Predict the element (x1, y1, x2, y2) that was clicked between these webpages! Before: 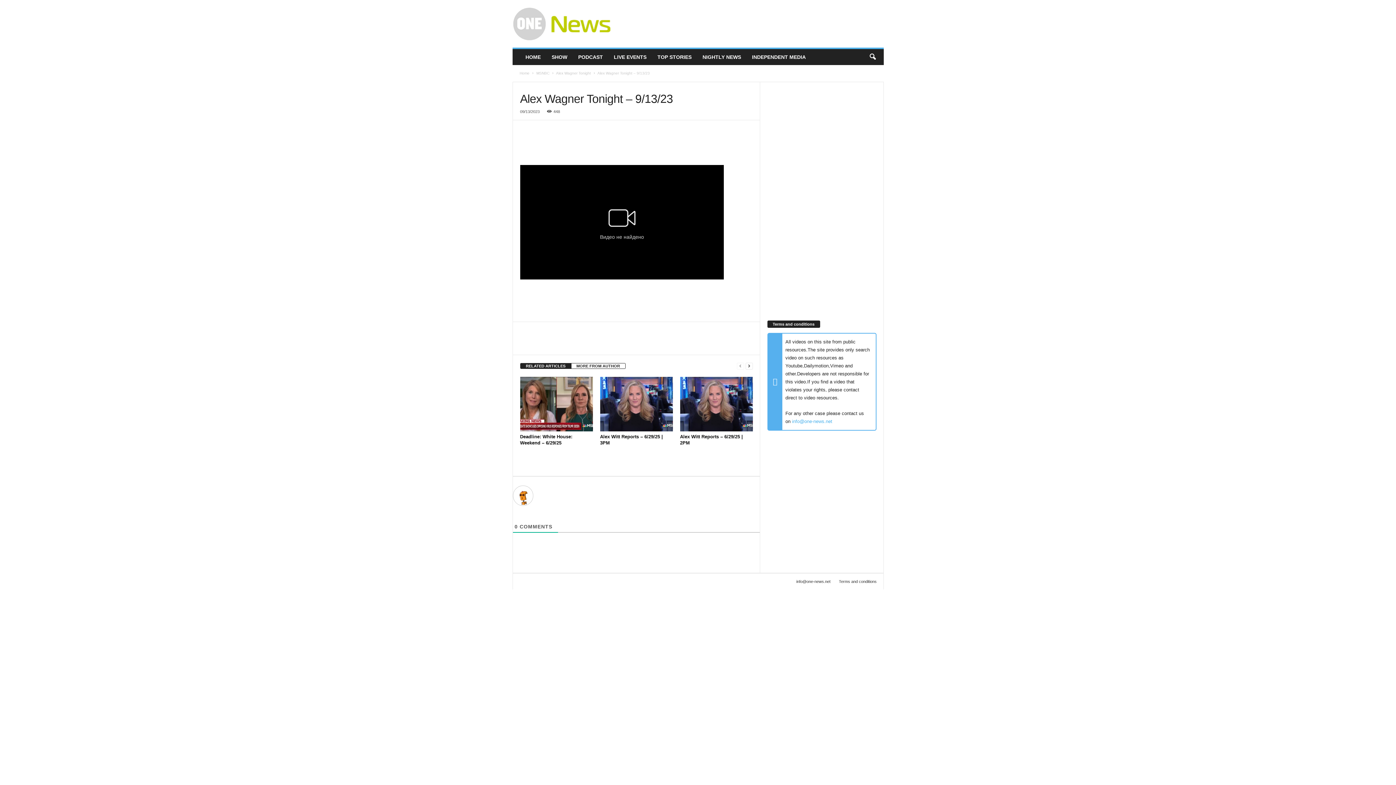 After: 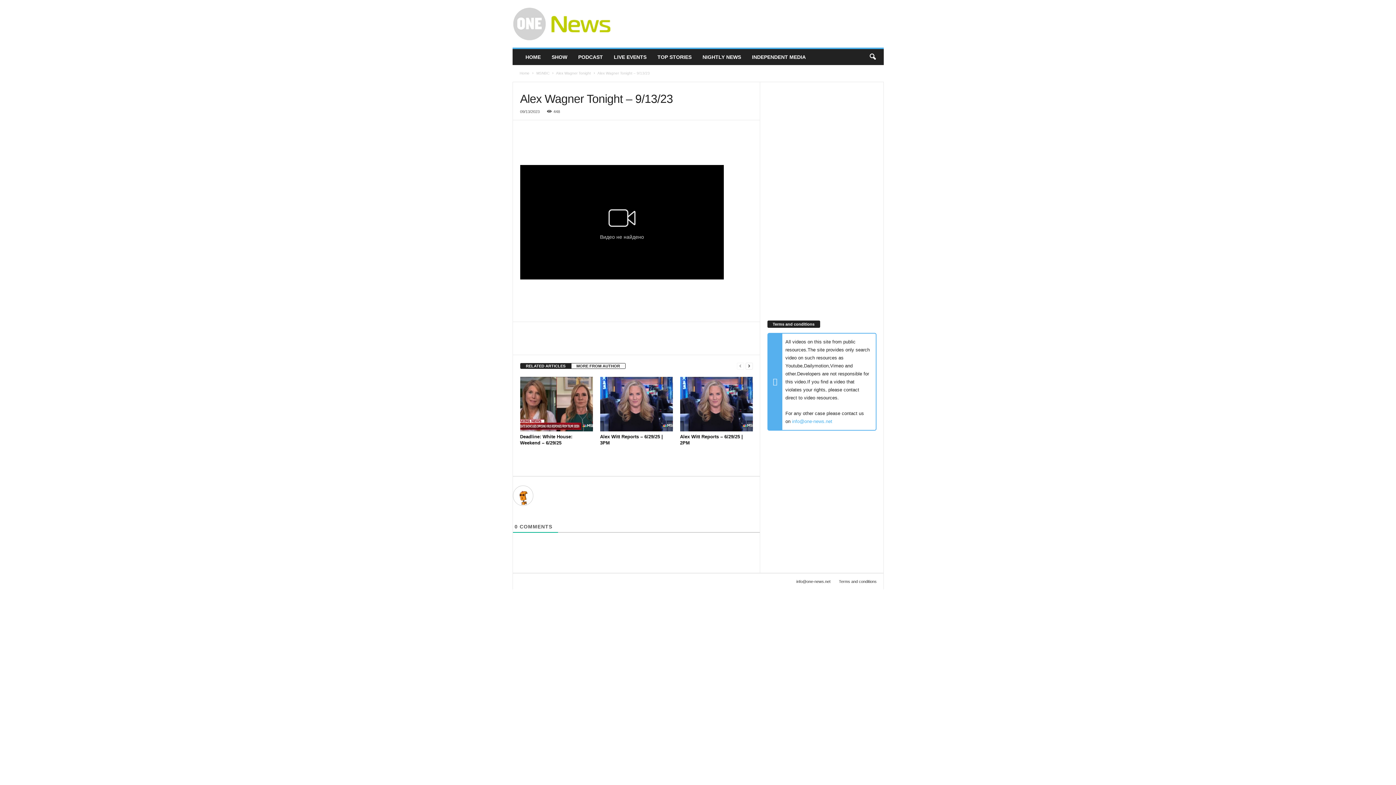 Action: bbox: (571, 363, 625, 369) label: MORE FROM AUTHOR